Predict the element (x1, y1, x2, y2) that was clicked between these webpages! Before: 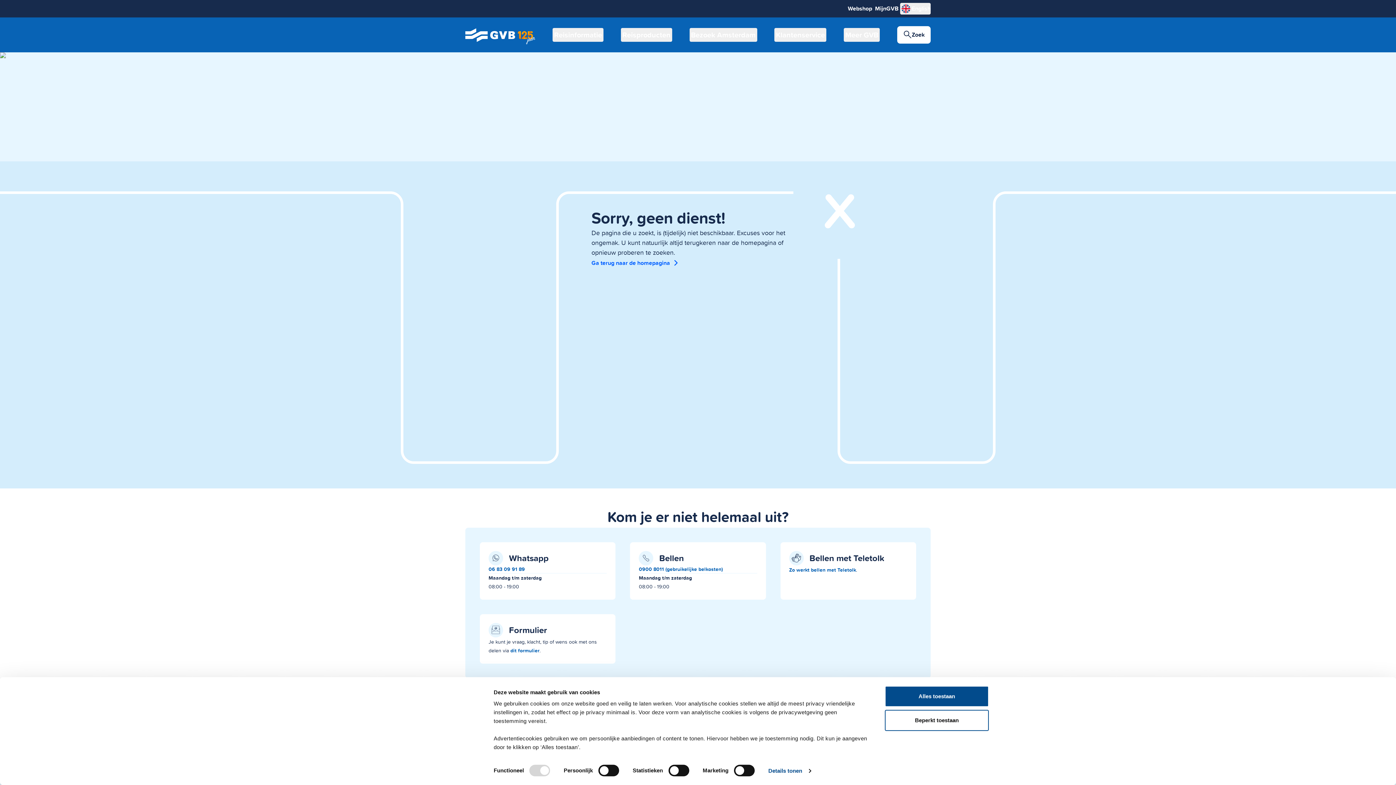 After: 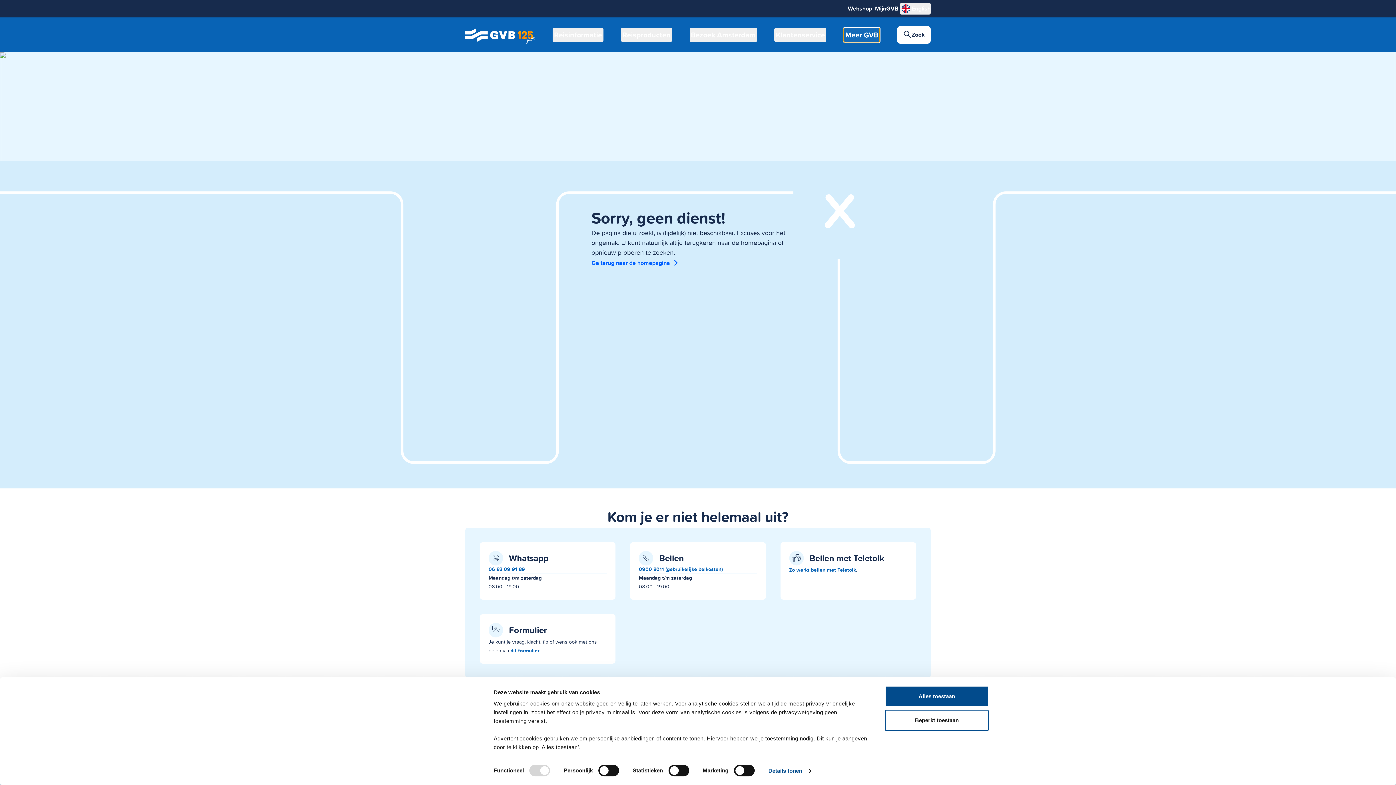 Action: label: Meer GVB bbox: (844, 28, 880, 41)